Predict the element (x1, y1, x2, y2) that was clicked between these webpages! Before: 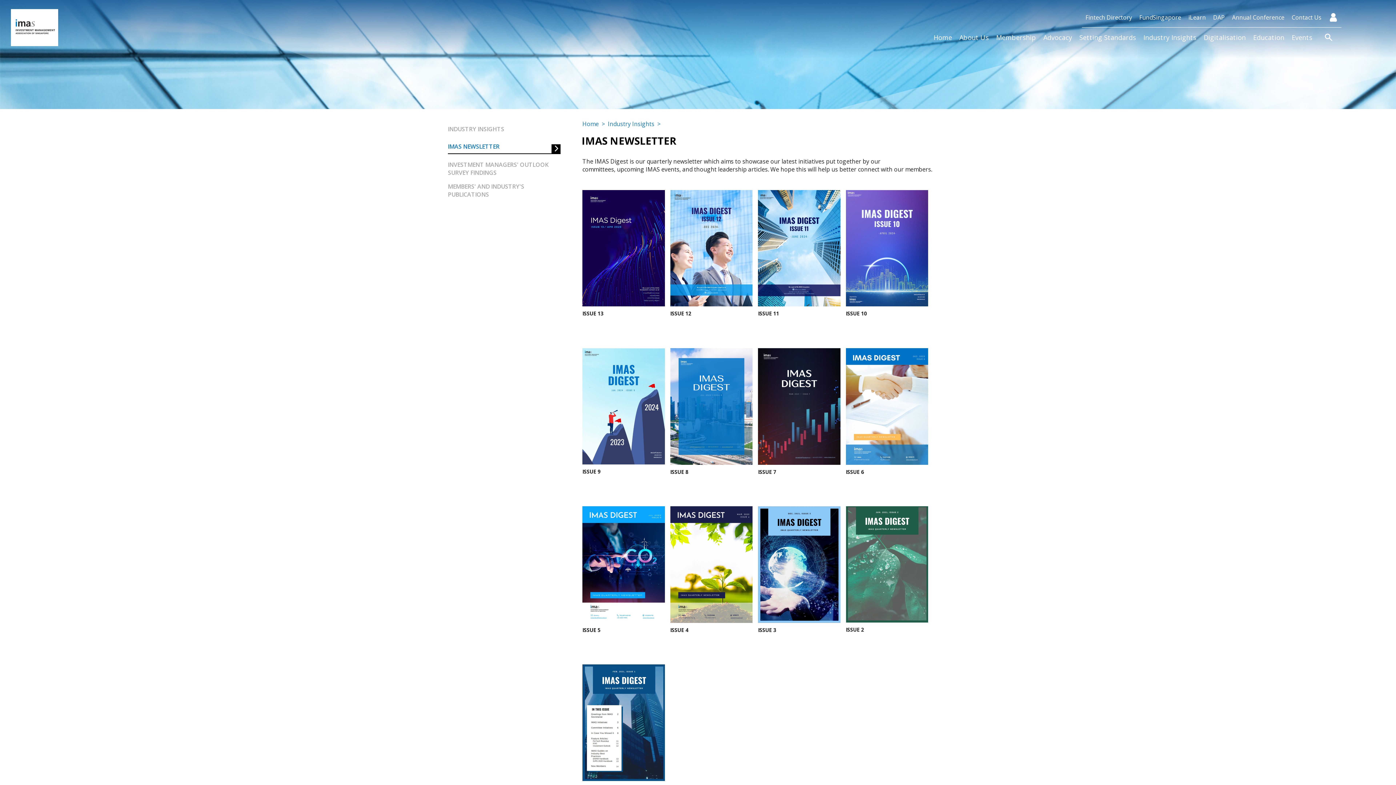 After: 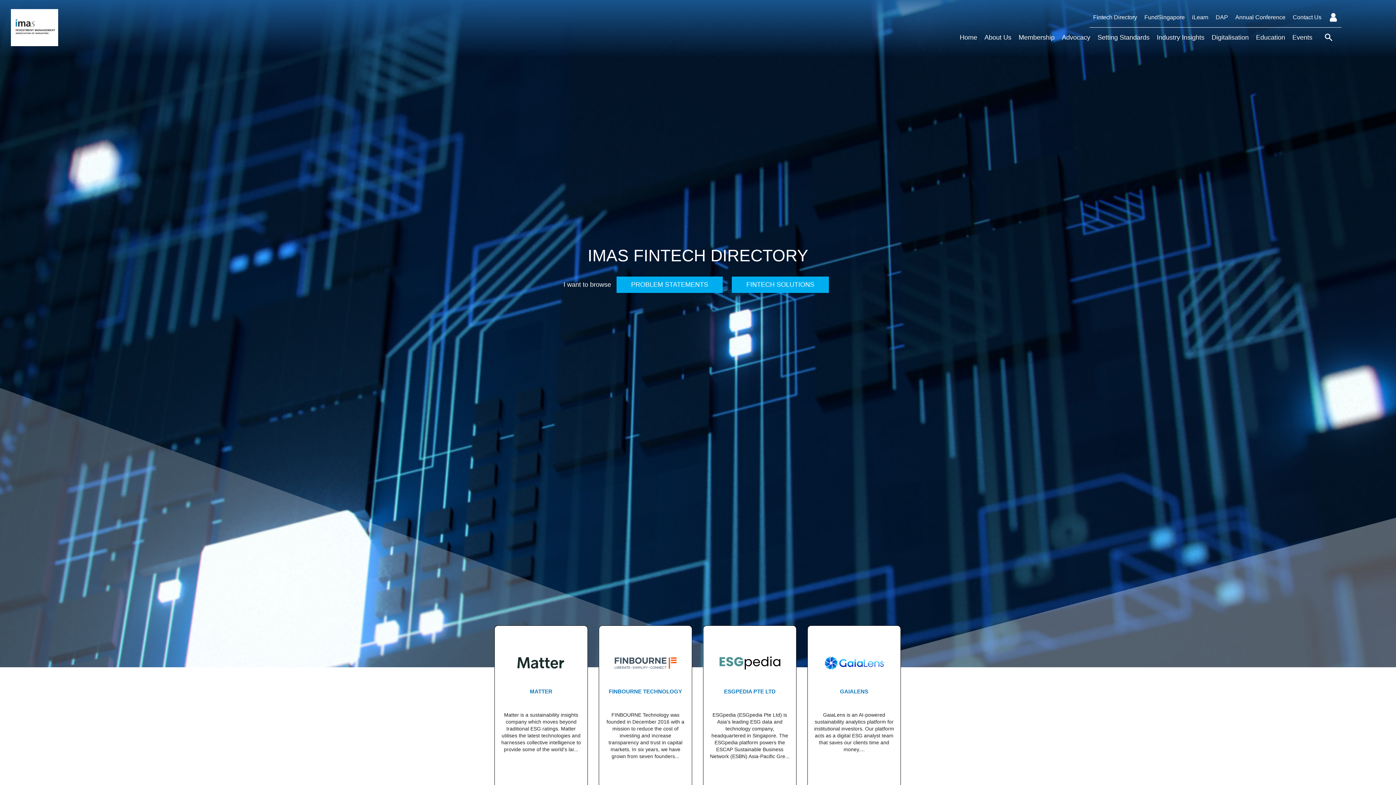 Action: bbox: (1082, 9, 1136, 25) label: Fintech Directory